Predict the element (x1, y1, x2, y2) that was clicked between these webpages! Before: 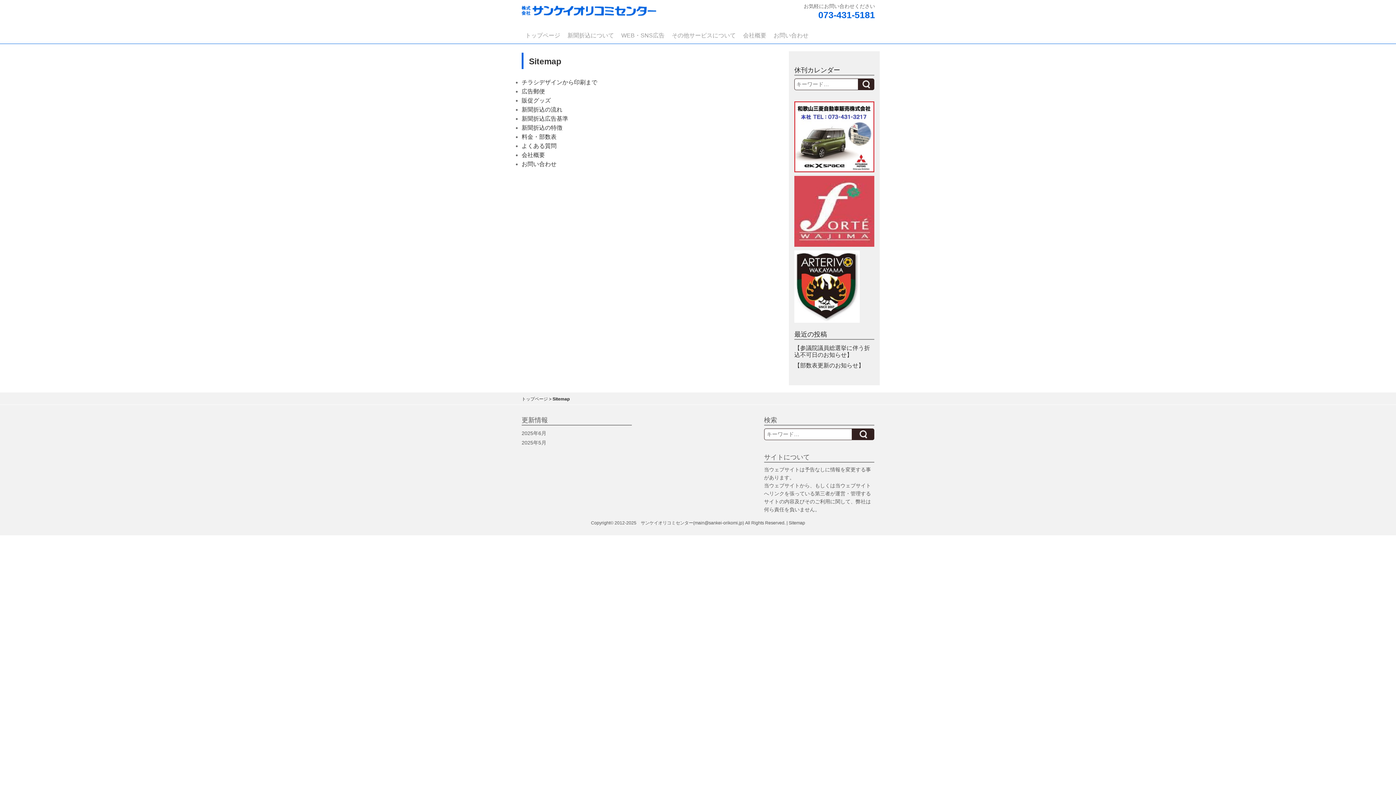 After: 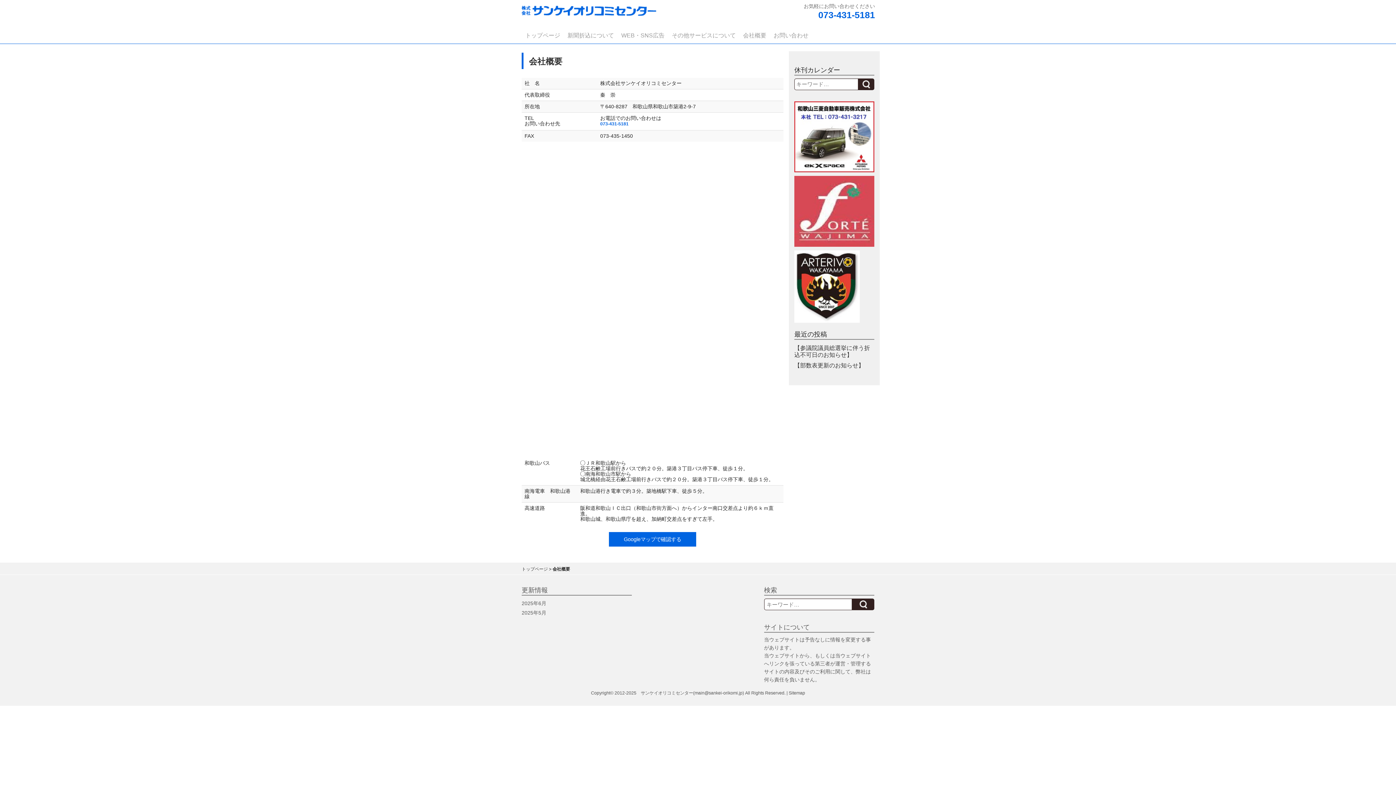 Action: bbox: (521, 152, 545, 158) label: 会社概要